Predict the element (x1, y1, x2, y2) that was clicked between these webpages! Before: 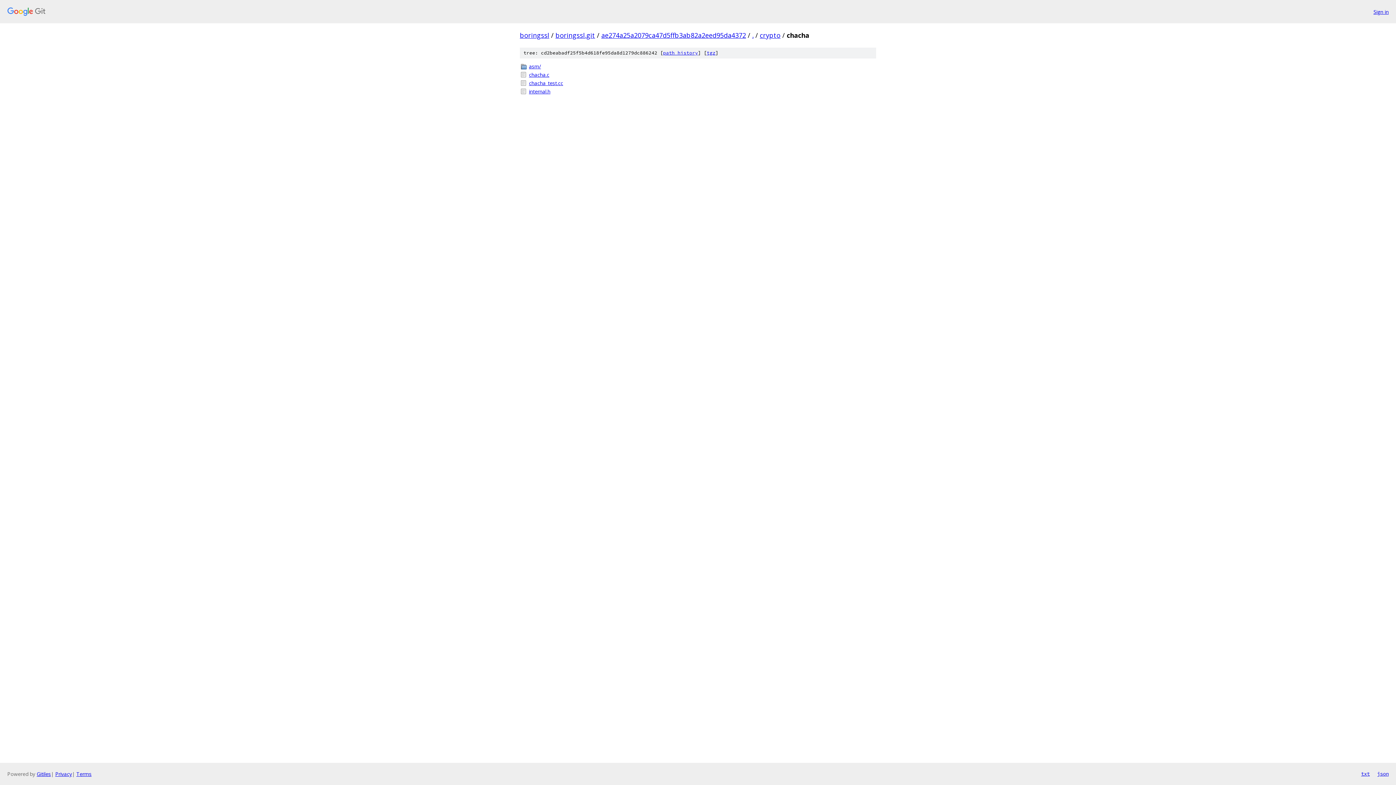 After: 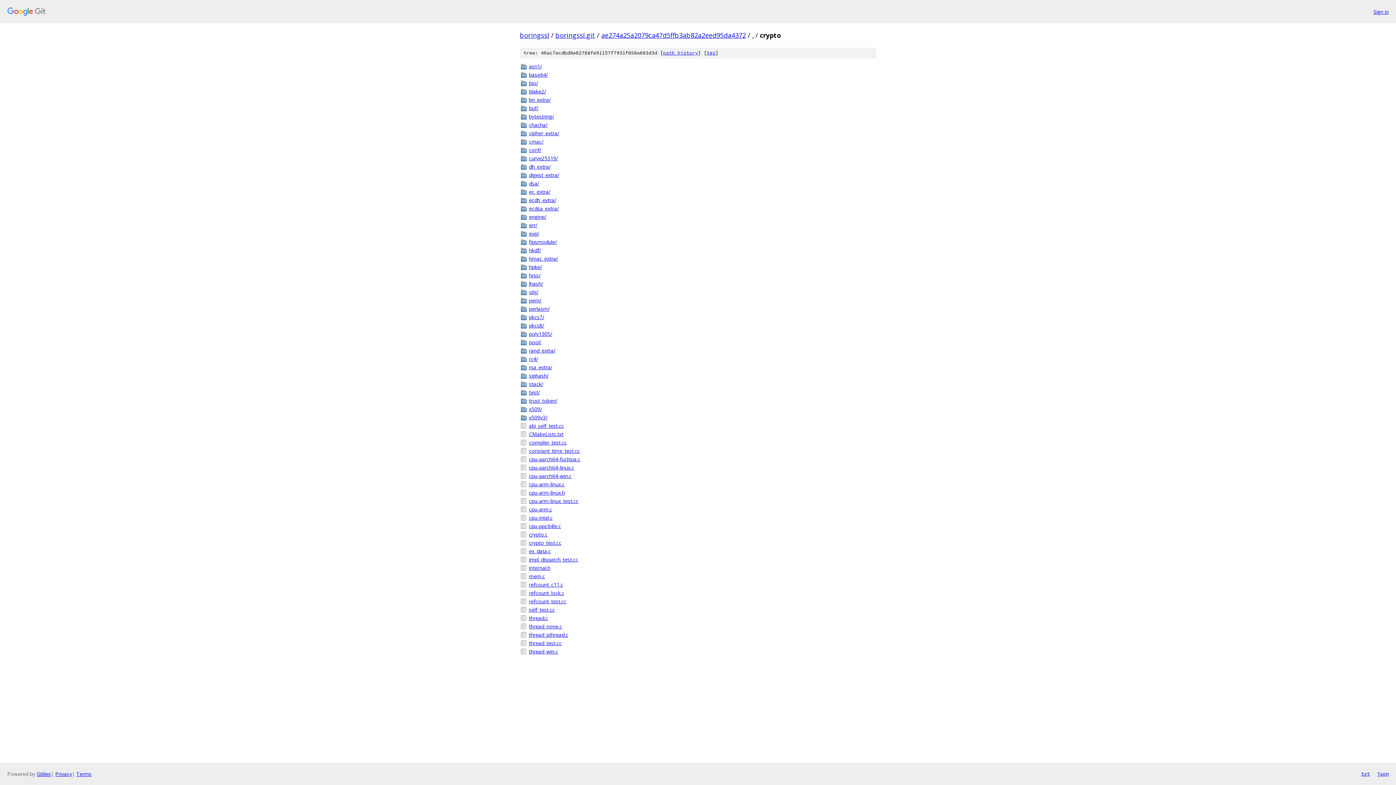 Action: label: crypto bbox: (760, 30, 780, 39)